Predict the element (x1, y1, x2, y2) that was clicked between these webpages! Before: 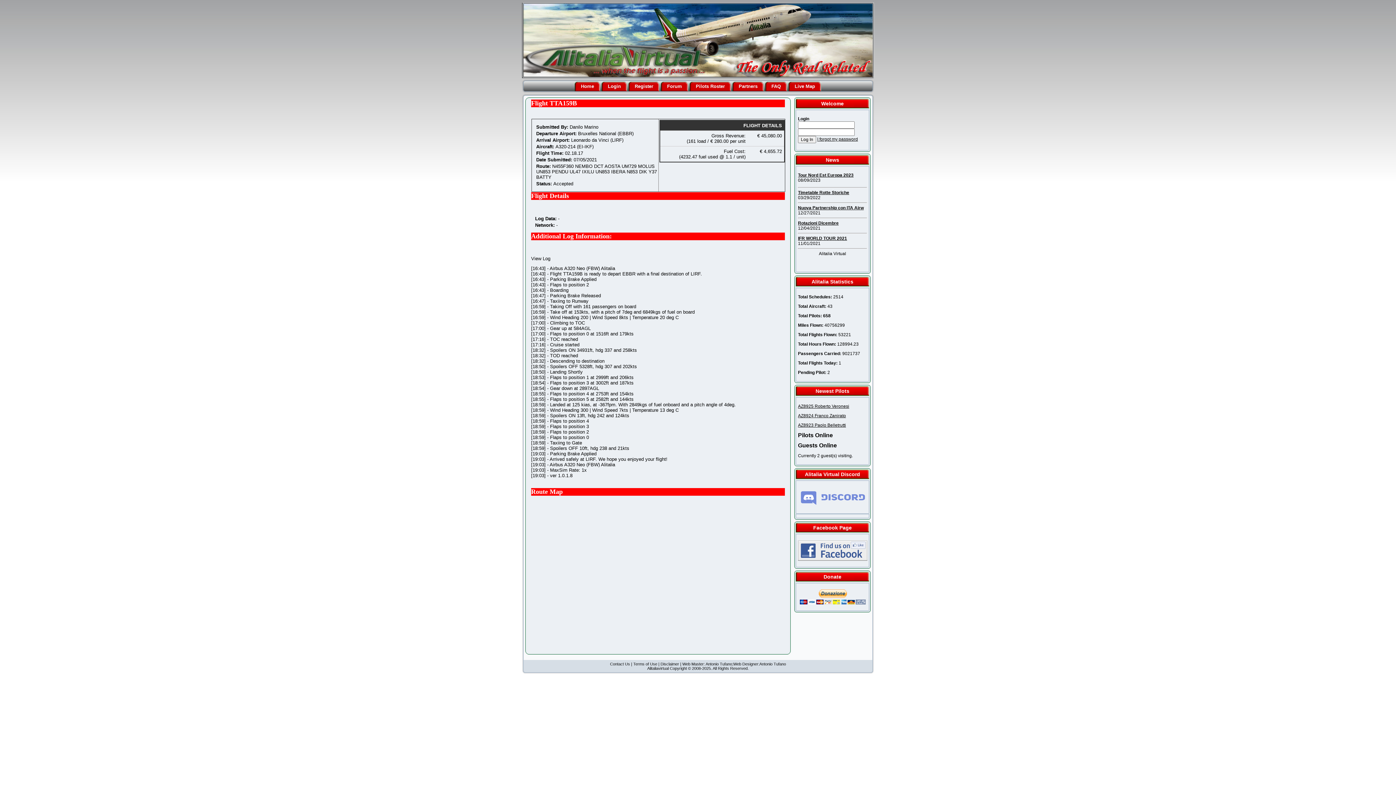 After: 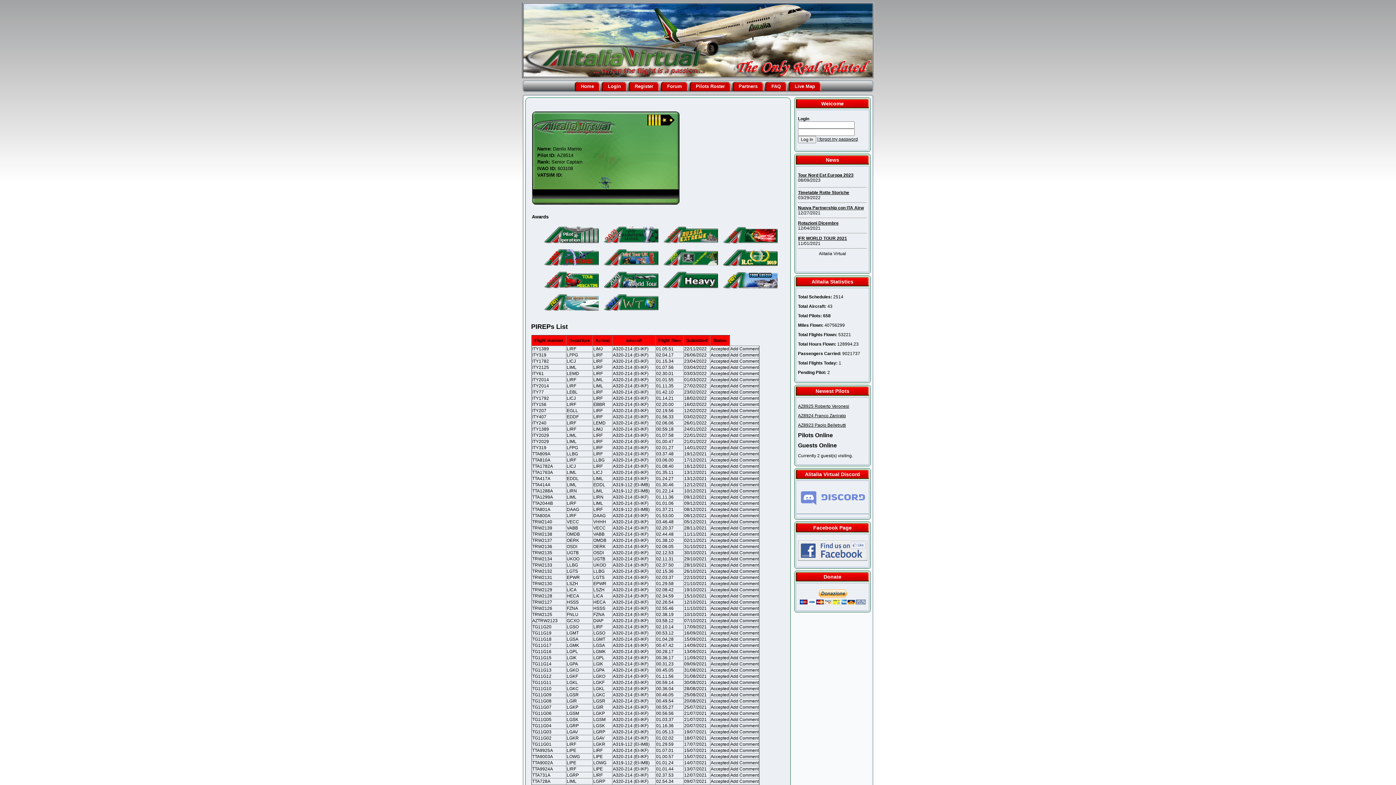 Action: bbox: (569, 124, 598, 129) label: Danilo Marino